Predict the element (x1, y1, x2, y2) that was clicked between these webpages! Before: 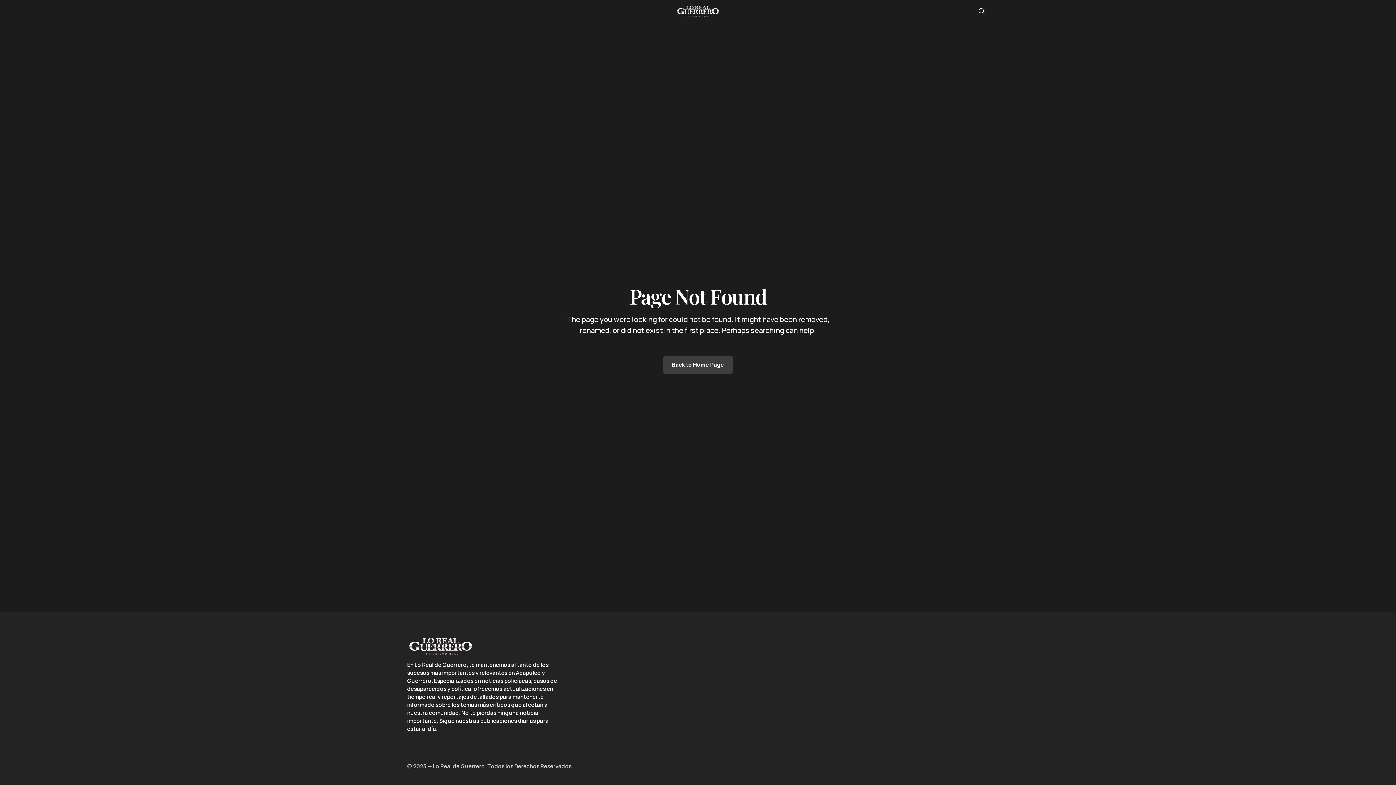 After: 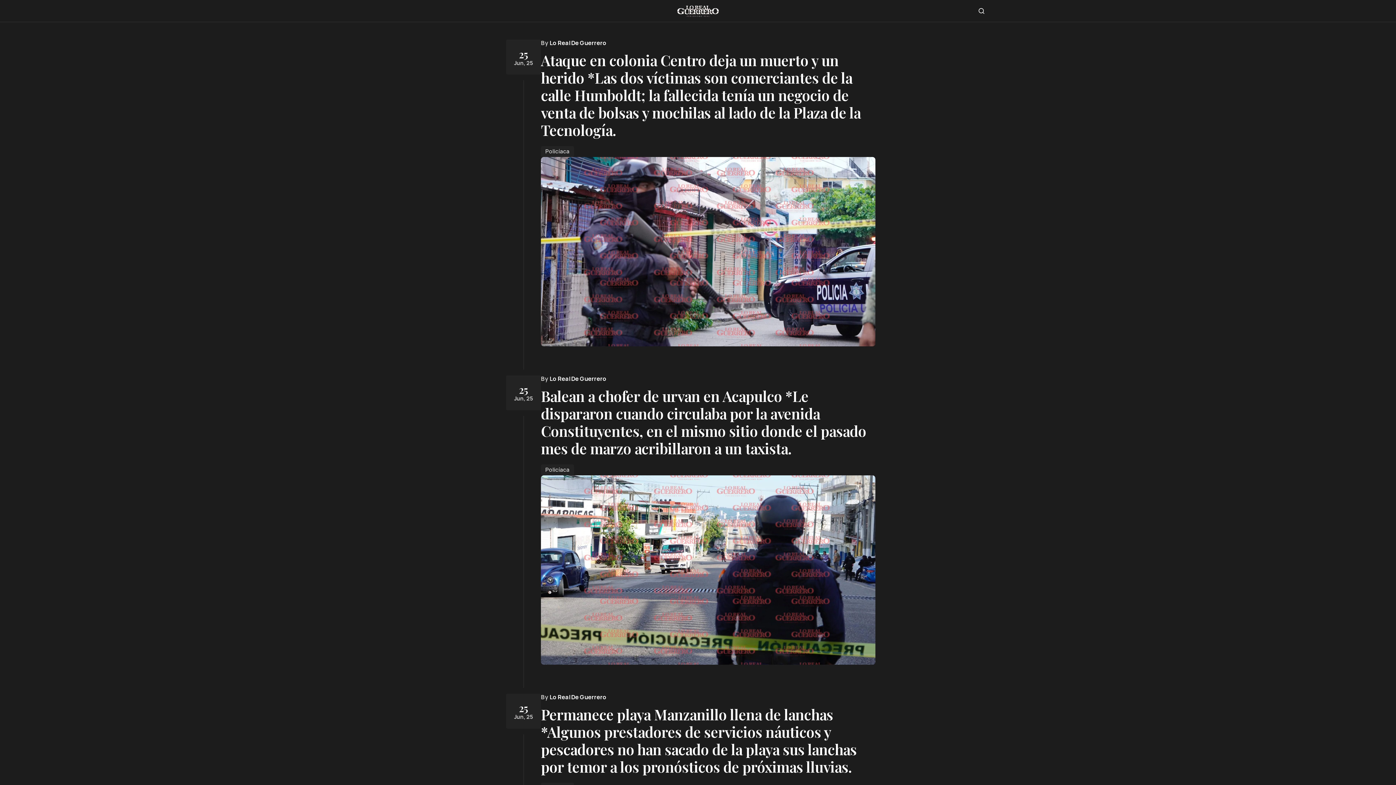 Action: bbox: (407, 635, 590, 657)